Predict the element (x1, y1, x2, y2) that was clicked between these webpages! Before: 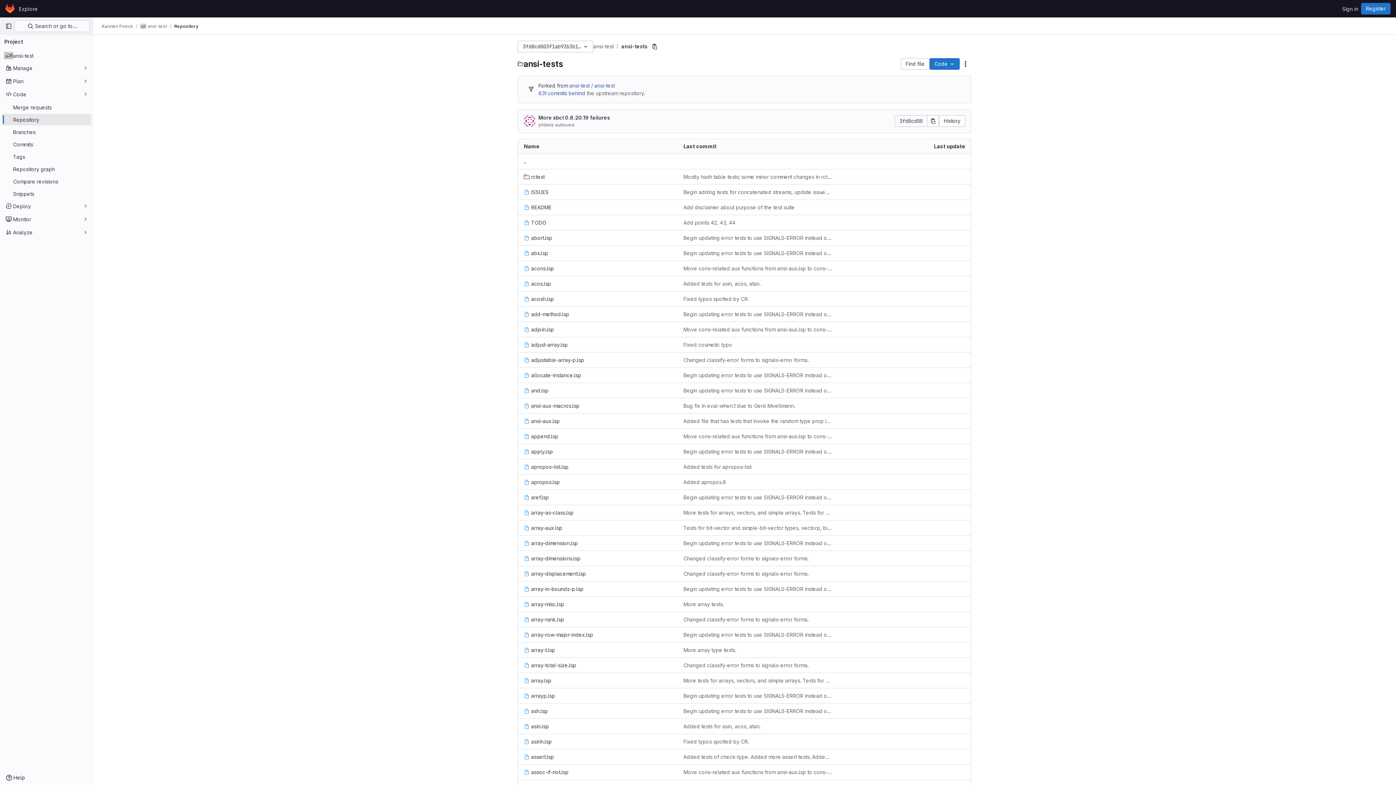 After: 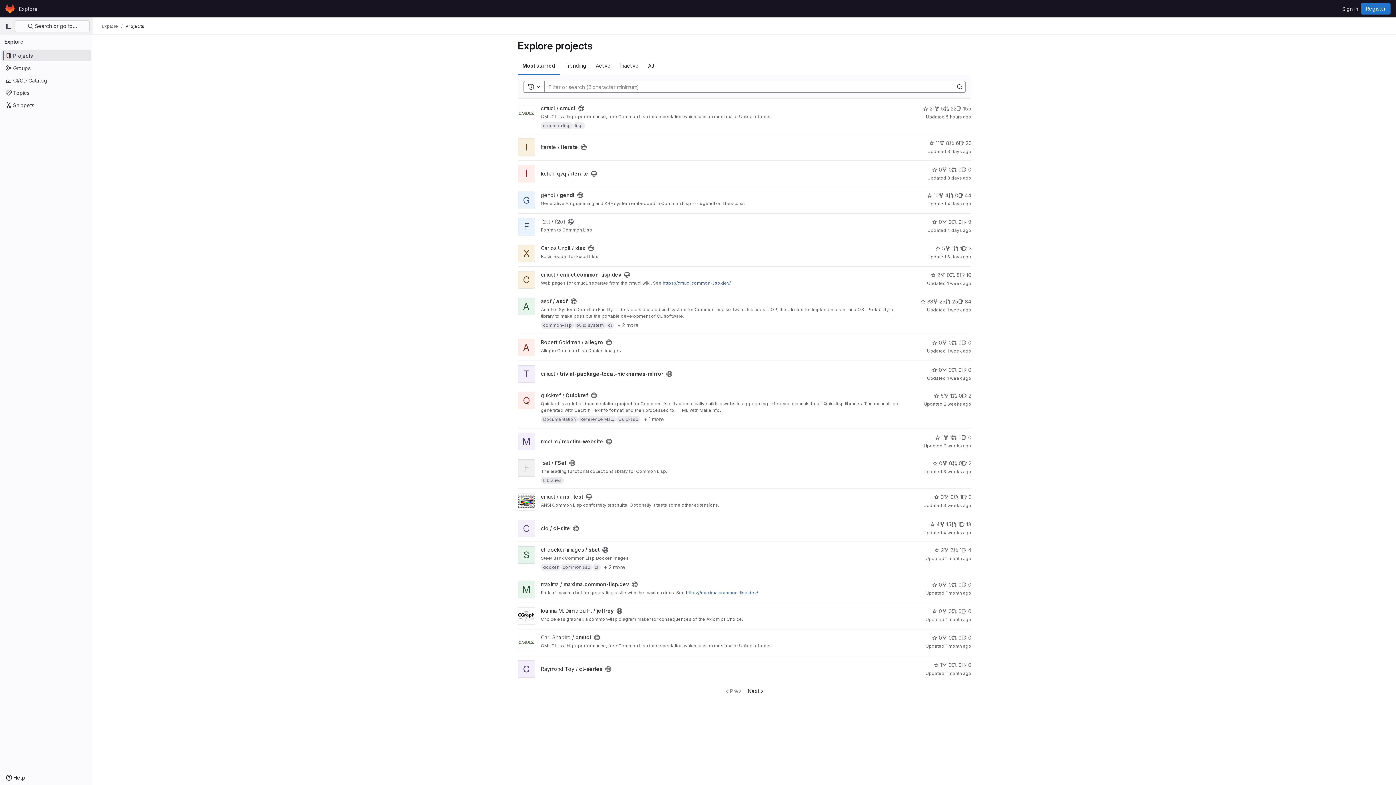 Action: bbox: (16, 2, 40, 14) label: Explore